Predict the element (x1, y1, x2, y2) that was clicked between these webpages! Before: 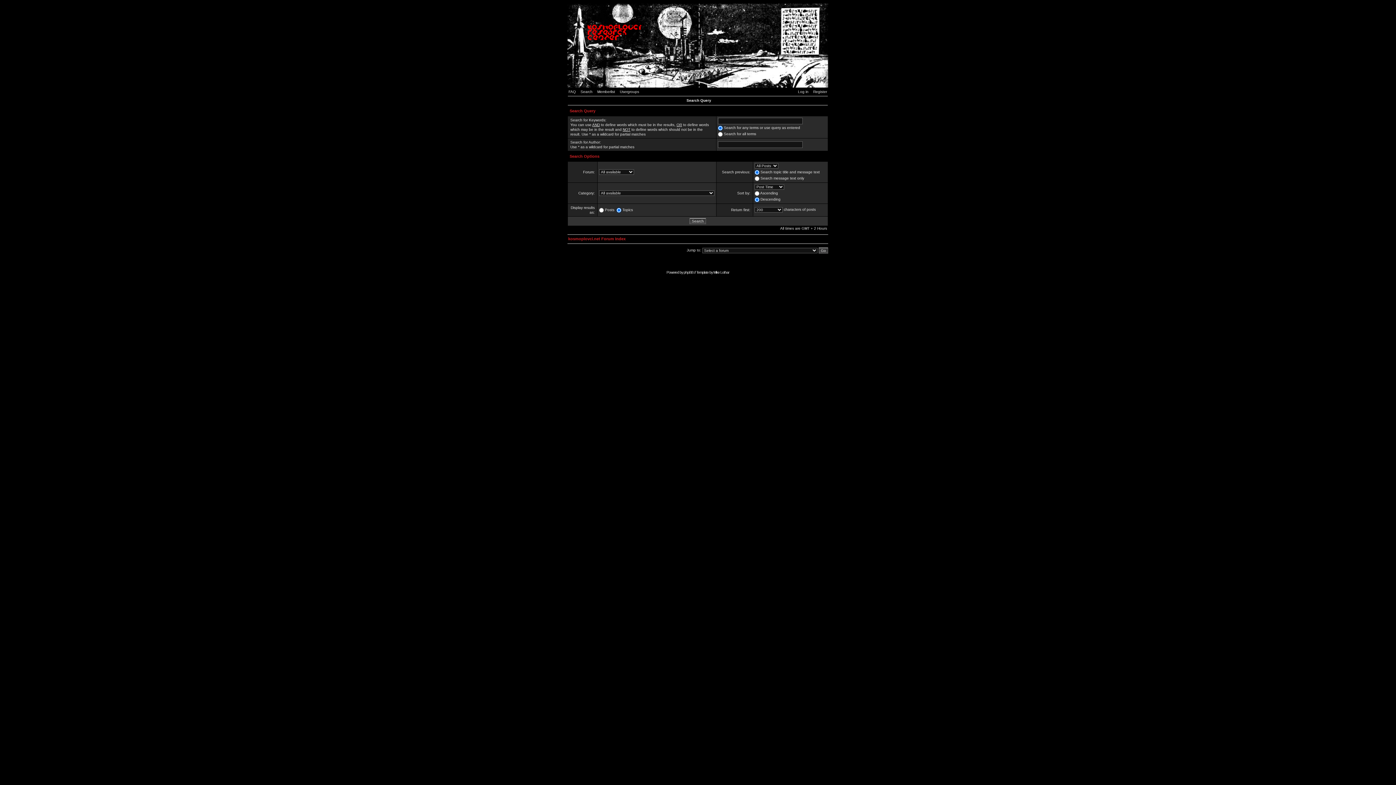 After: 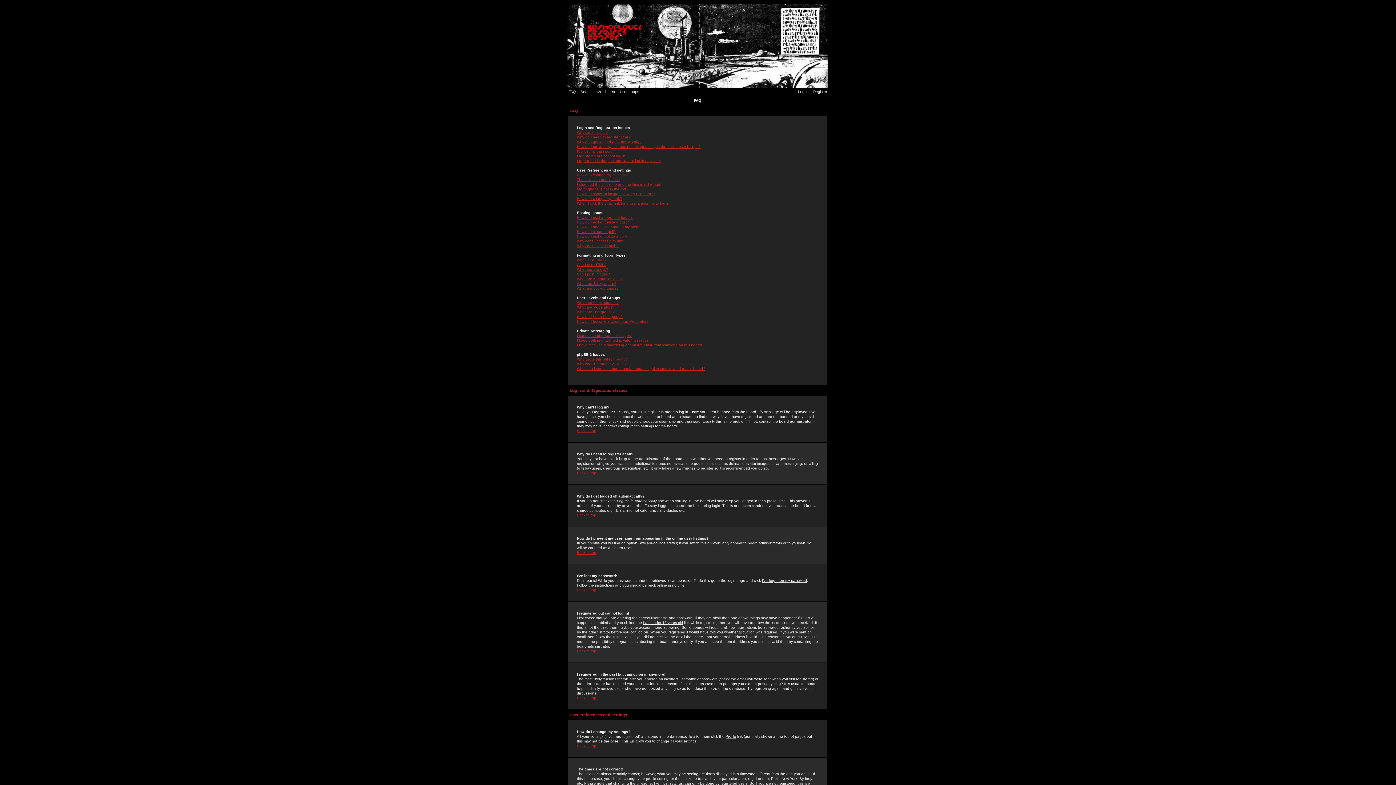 Action: label: FAQ bbox: (568, 89, 579, 93)